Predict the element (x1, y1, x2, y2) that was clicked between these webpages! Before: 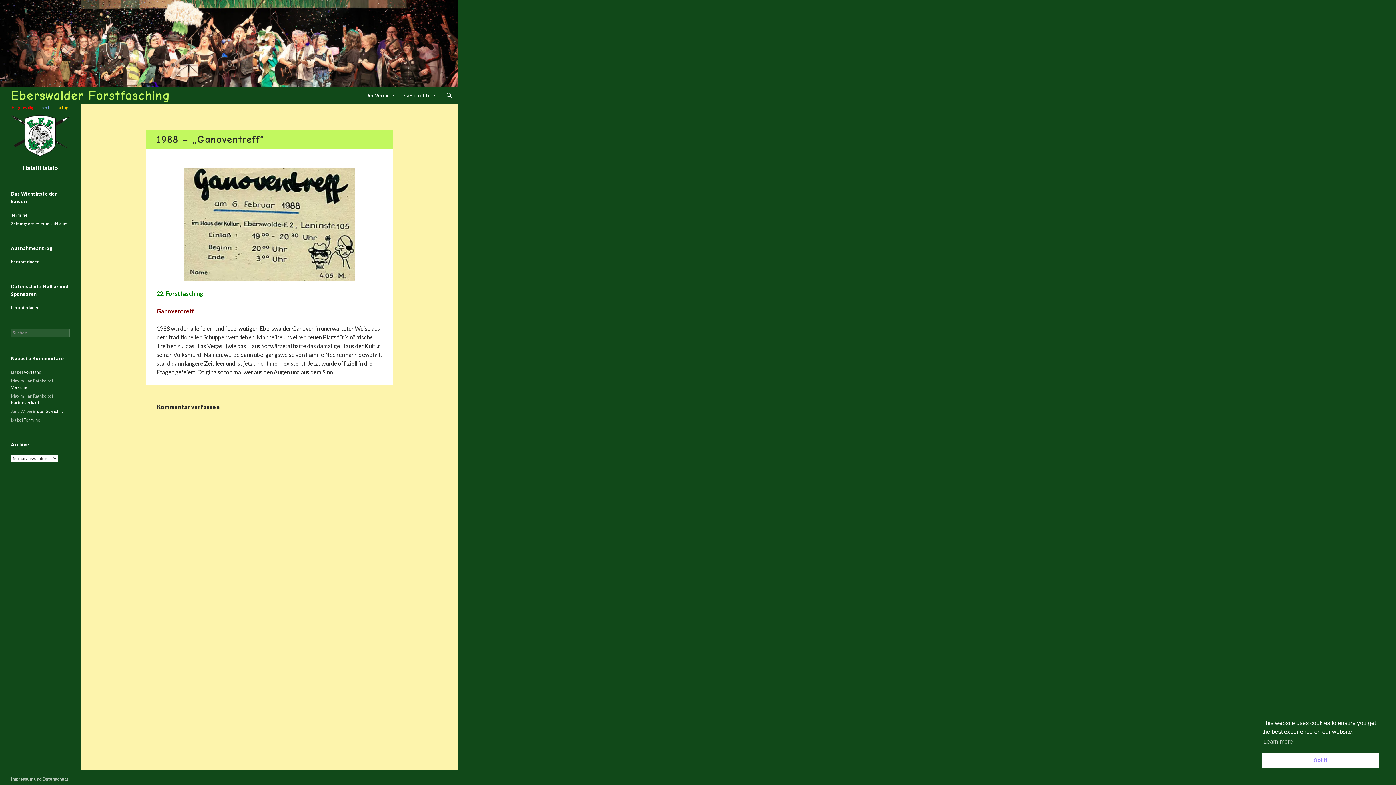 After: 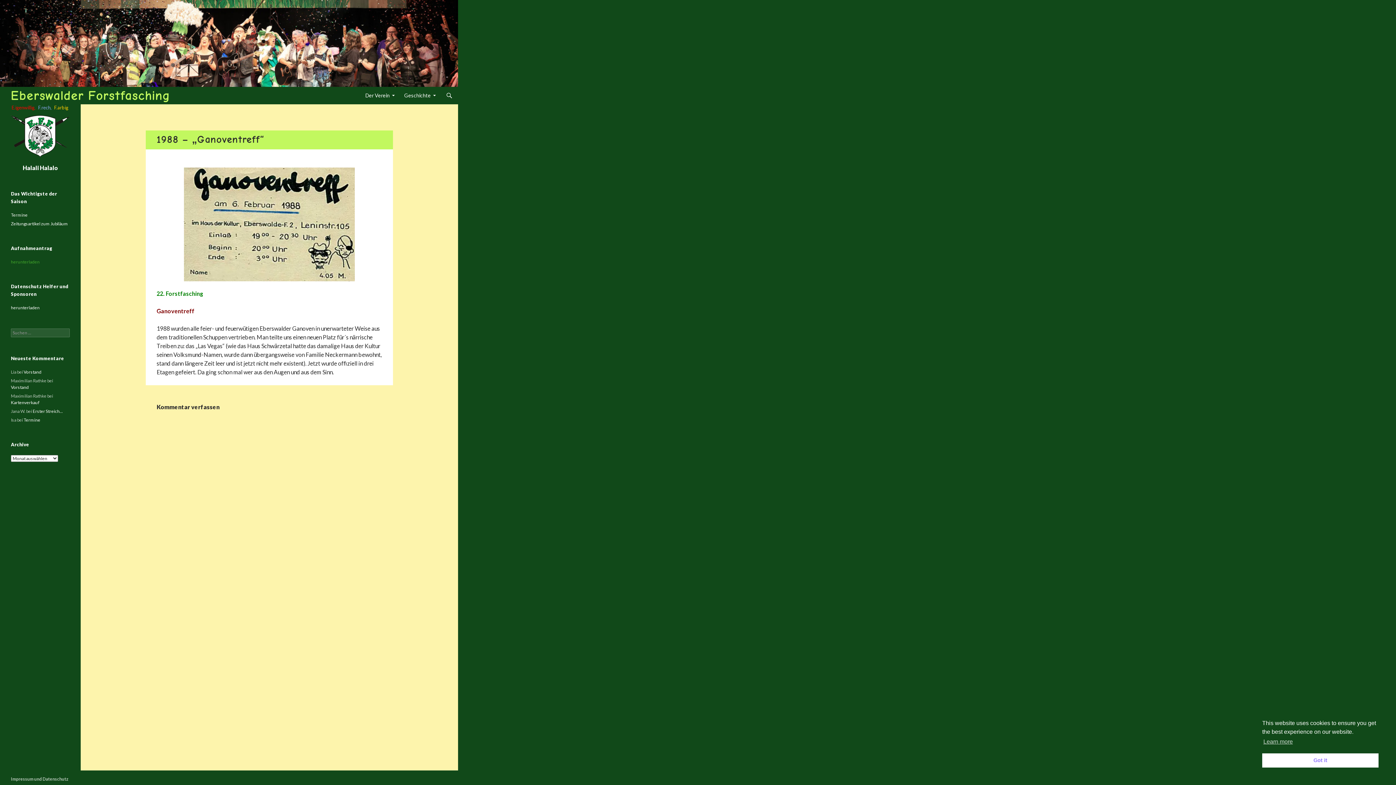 Action: label: herunterladen bbox: (10, 259, 39, 264)